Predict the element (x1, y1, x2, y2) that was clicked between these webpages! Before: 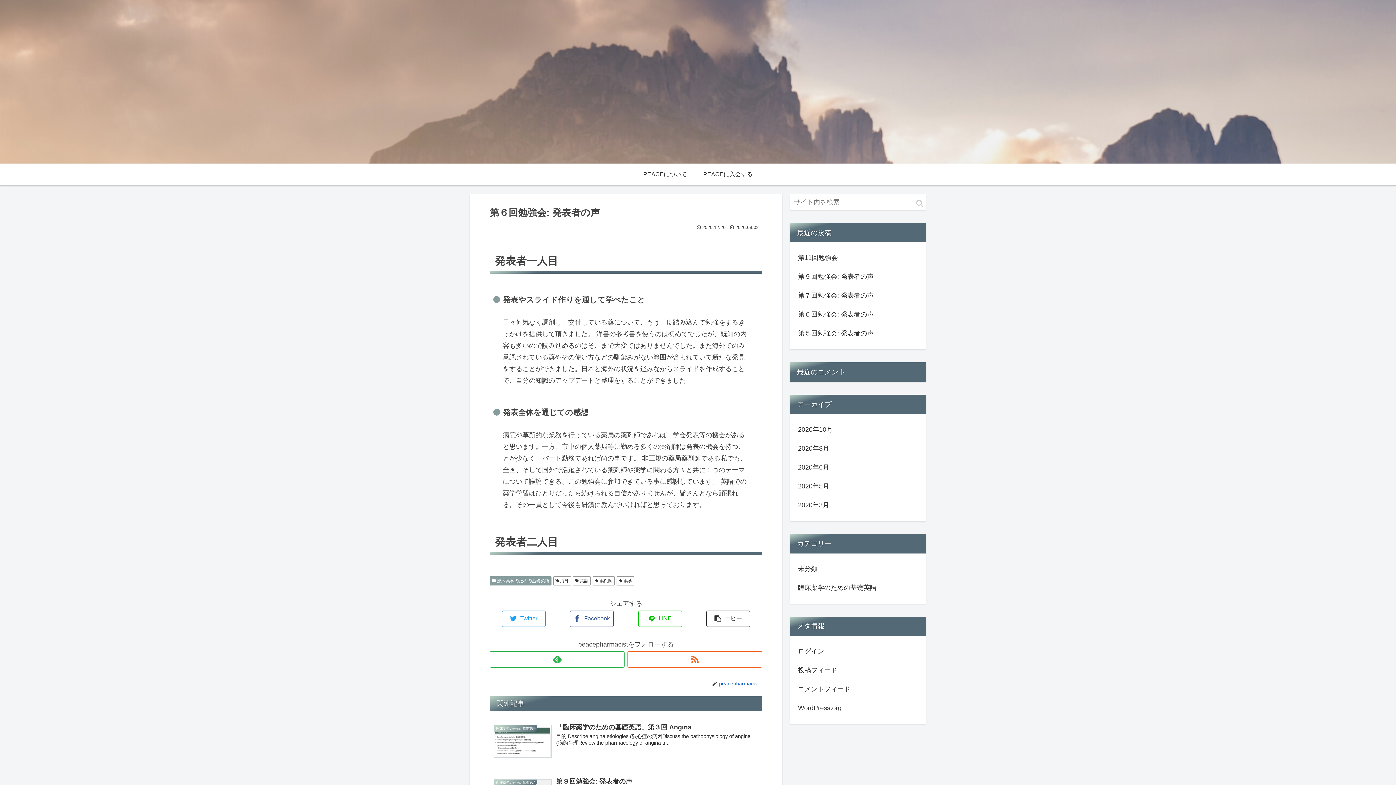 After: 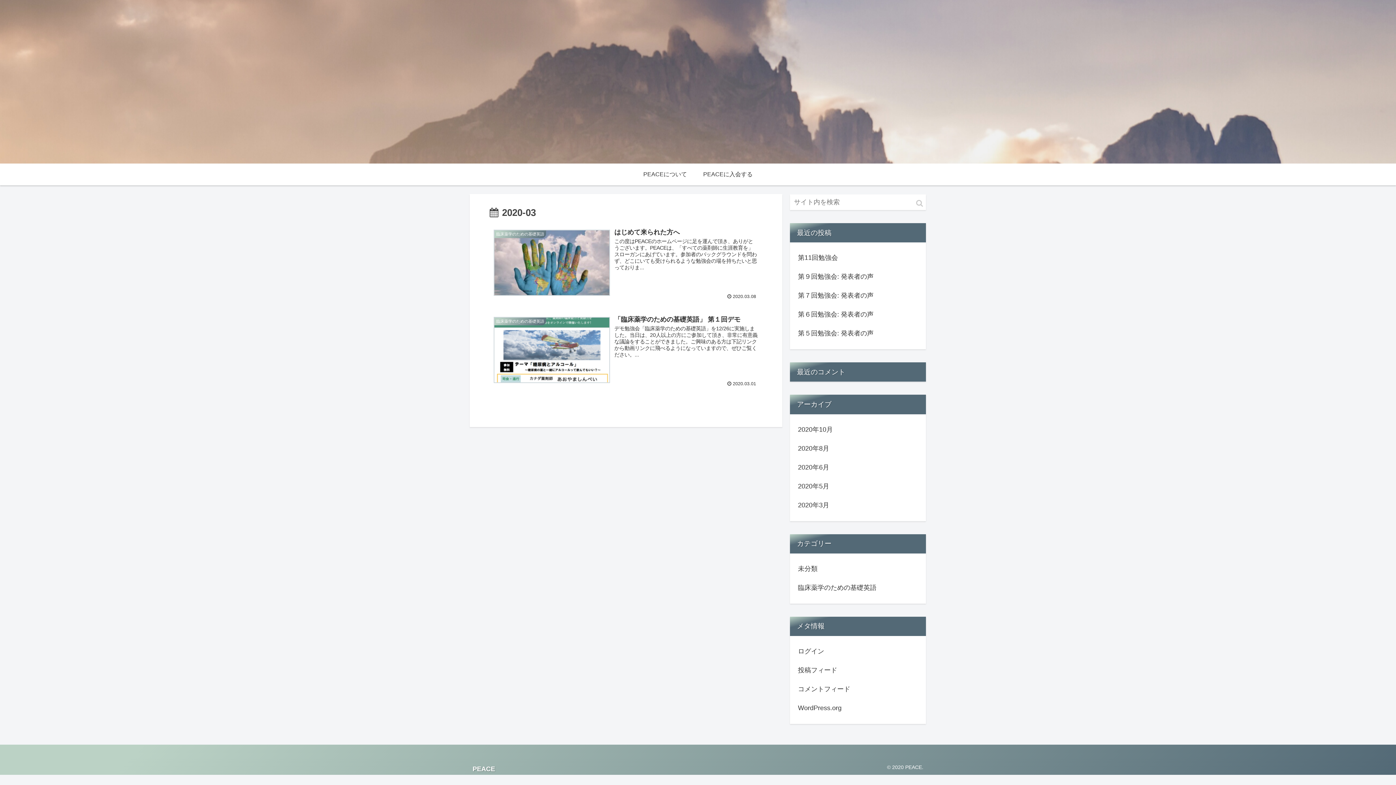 Action: bbox: (796, 495, 919, 514) label: 2020年3月